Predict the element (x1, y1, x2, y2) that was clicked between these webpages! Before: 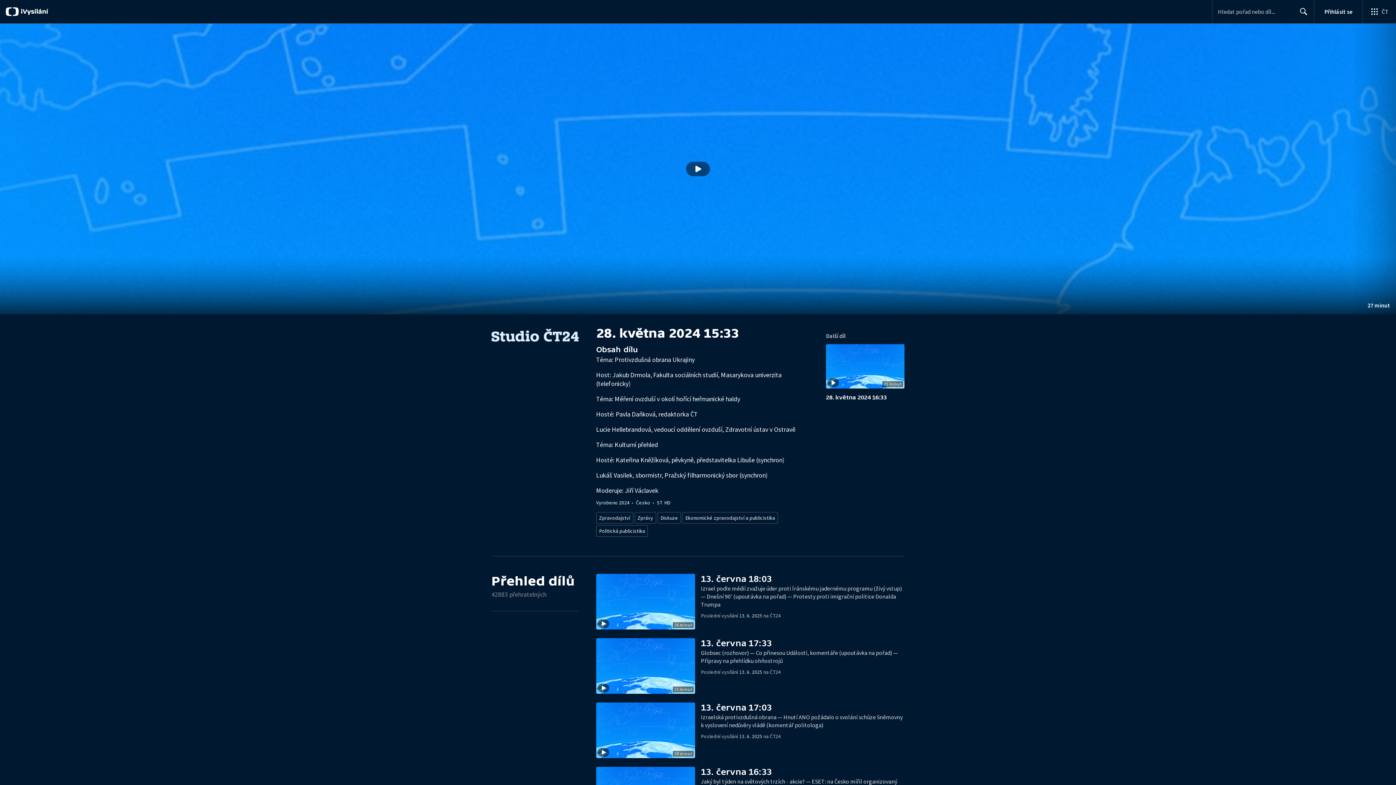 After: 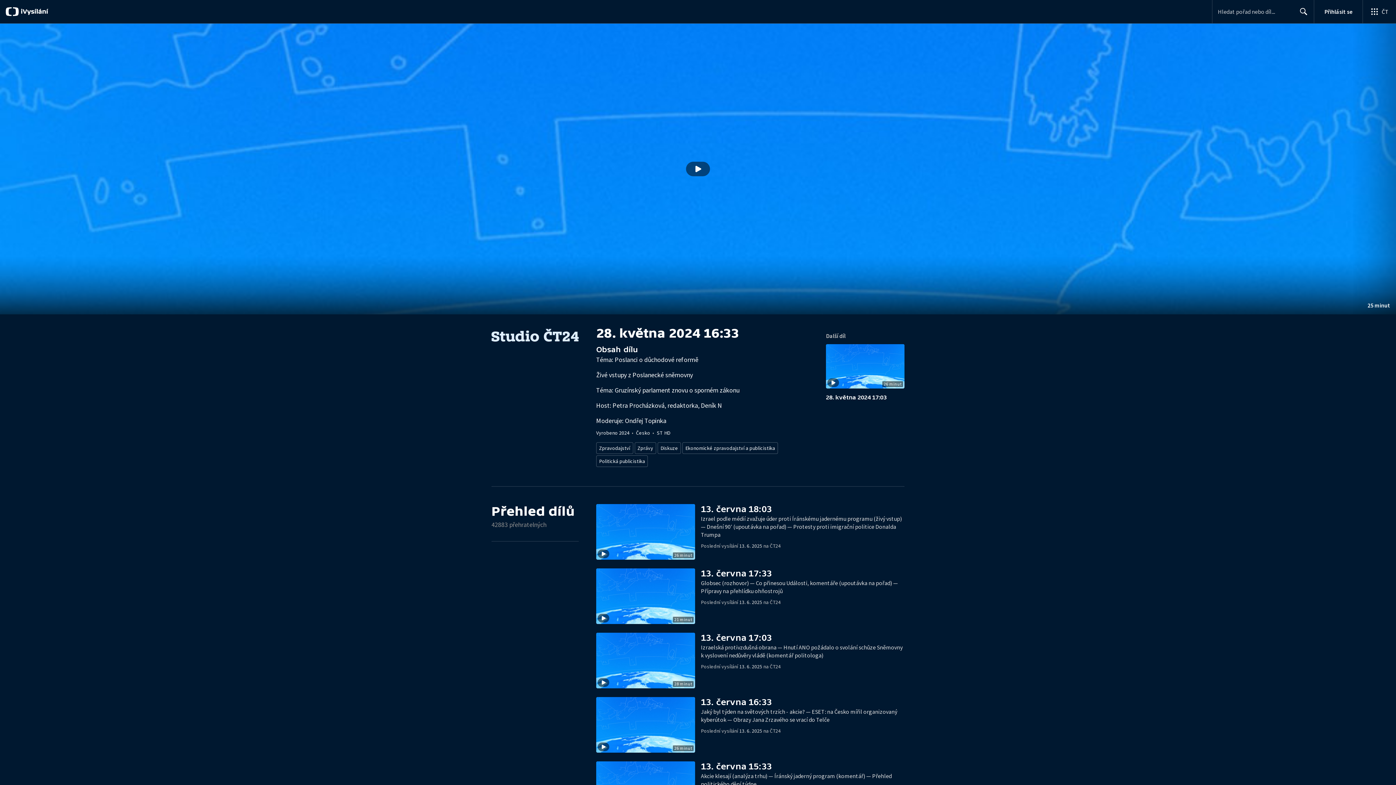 Action: bbox: (826, 326, 904, 400) label: Stopáž
25 minut
Další díl
28. května 2024 16:33